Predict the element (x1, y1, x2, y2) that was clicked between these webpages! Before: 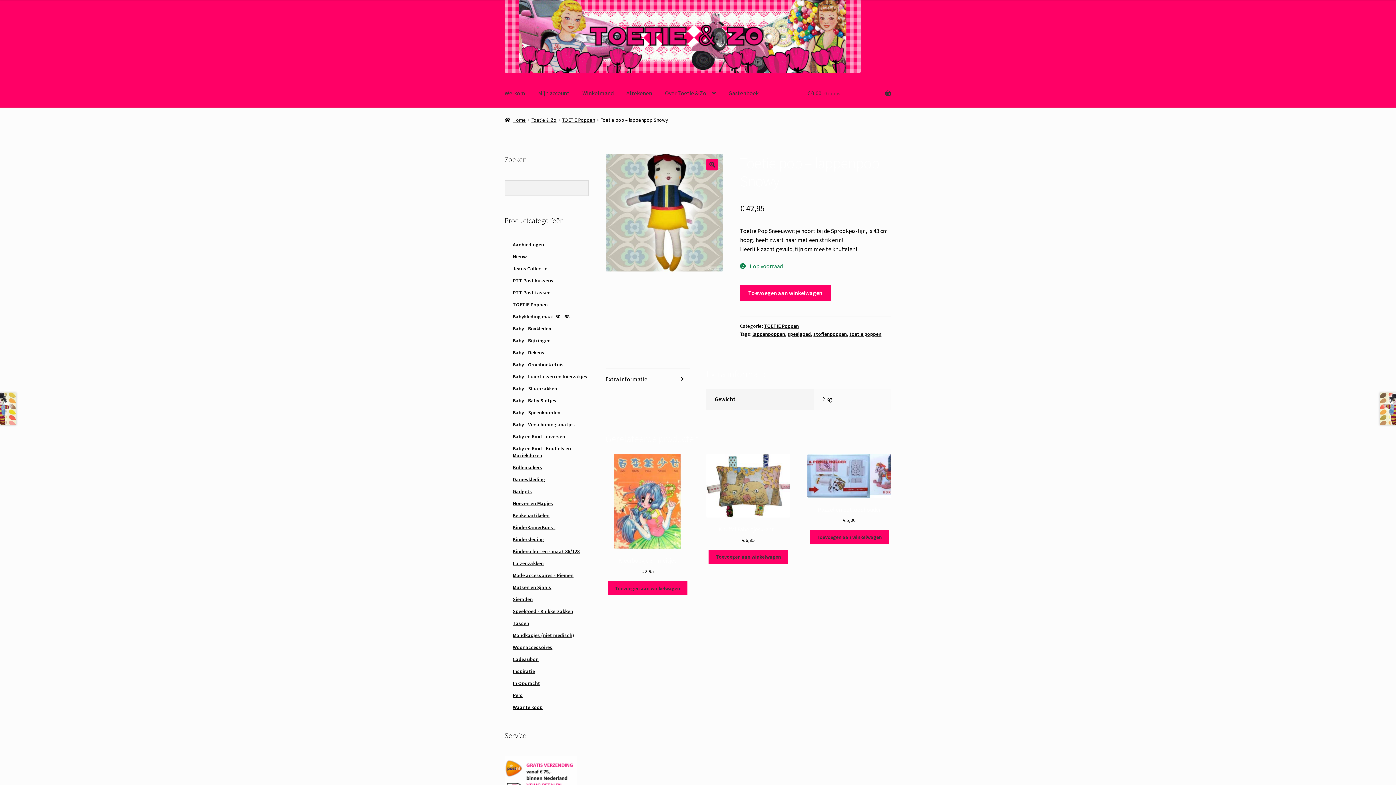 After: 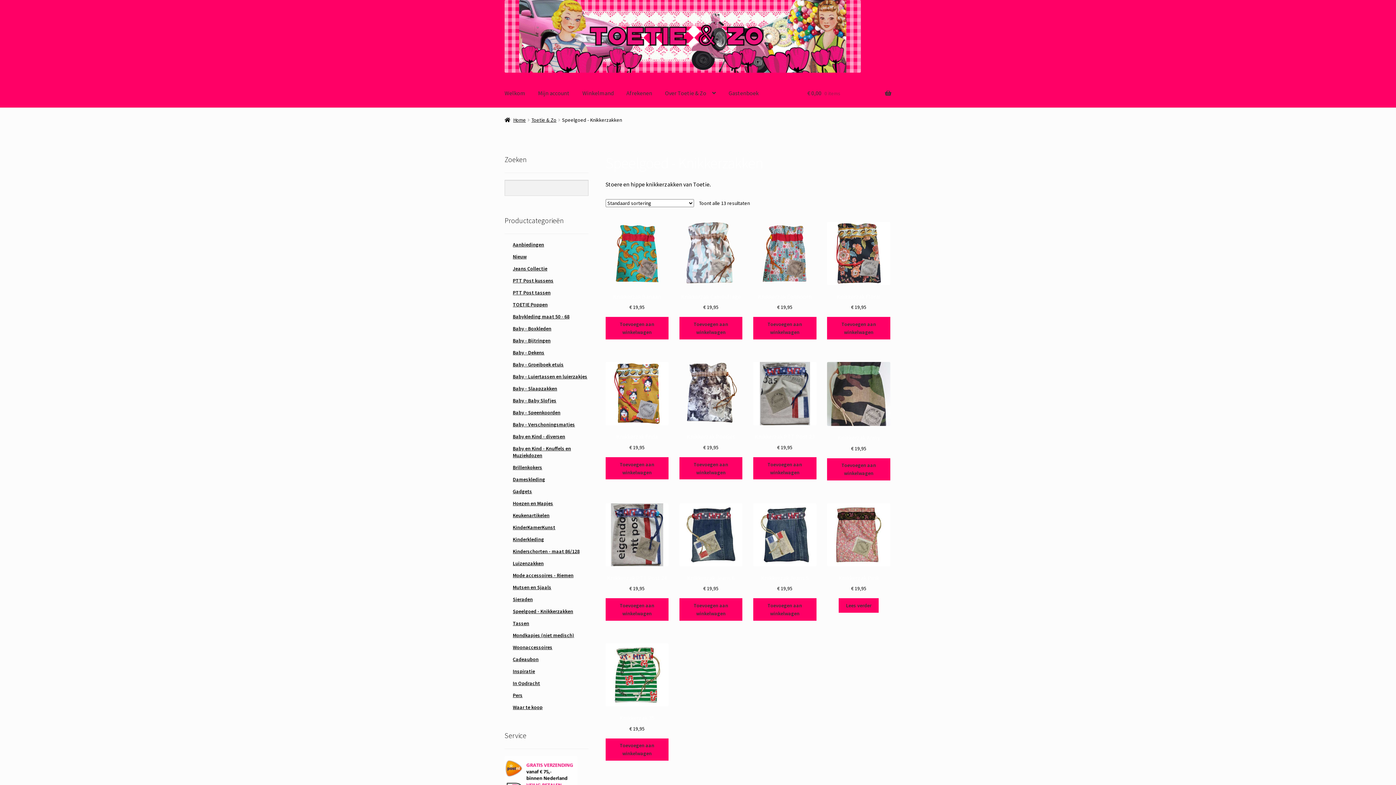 Action: bbox: (512, 608, 573, 614) label: Speelgoed - Knikkerzakken